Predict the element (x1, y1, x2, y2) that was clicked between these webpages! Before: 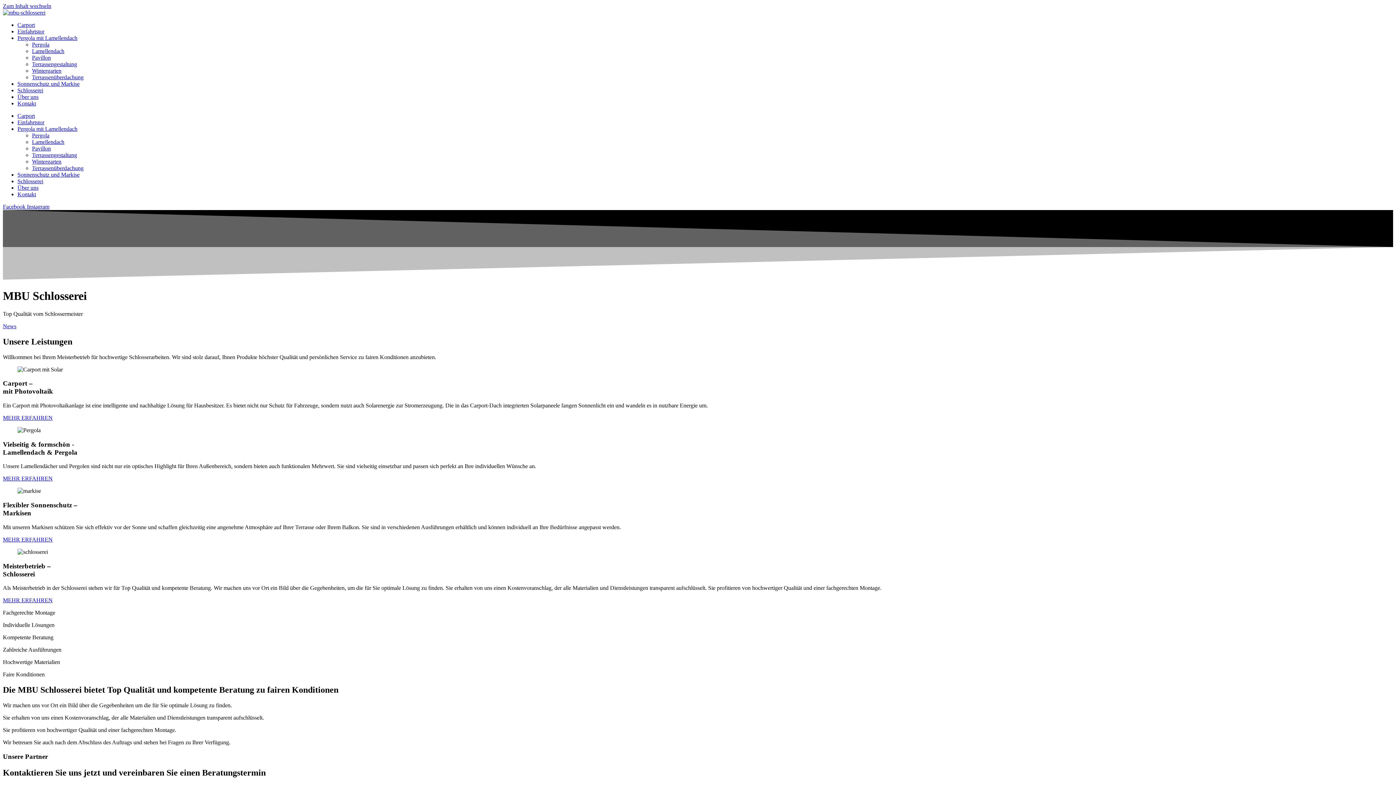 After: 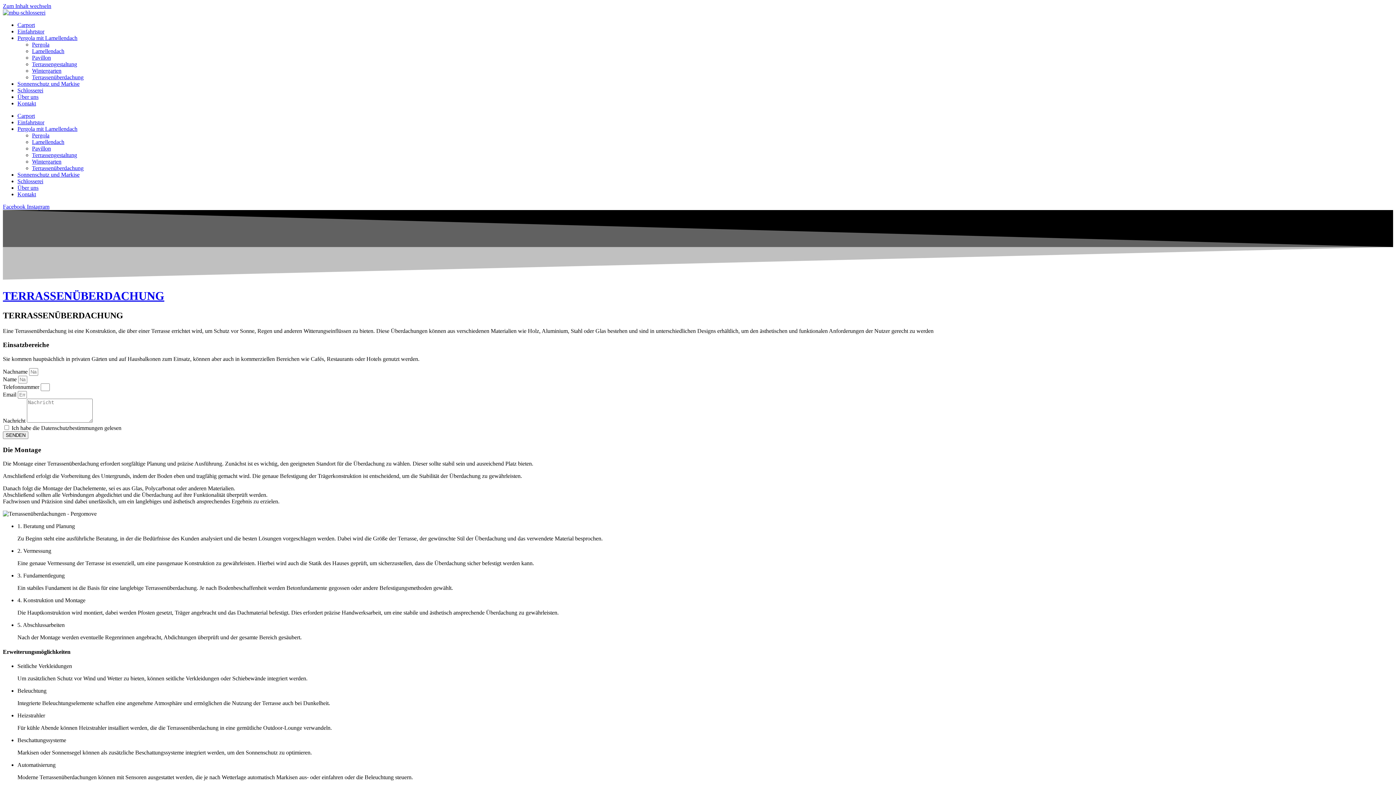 Action: bbox: (32, 74, 83, 80) label: Terrassenüberdachung